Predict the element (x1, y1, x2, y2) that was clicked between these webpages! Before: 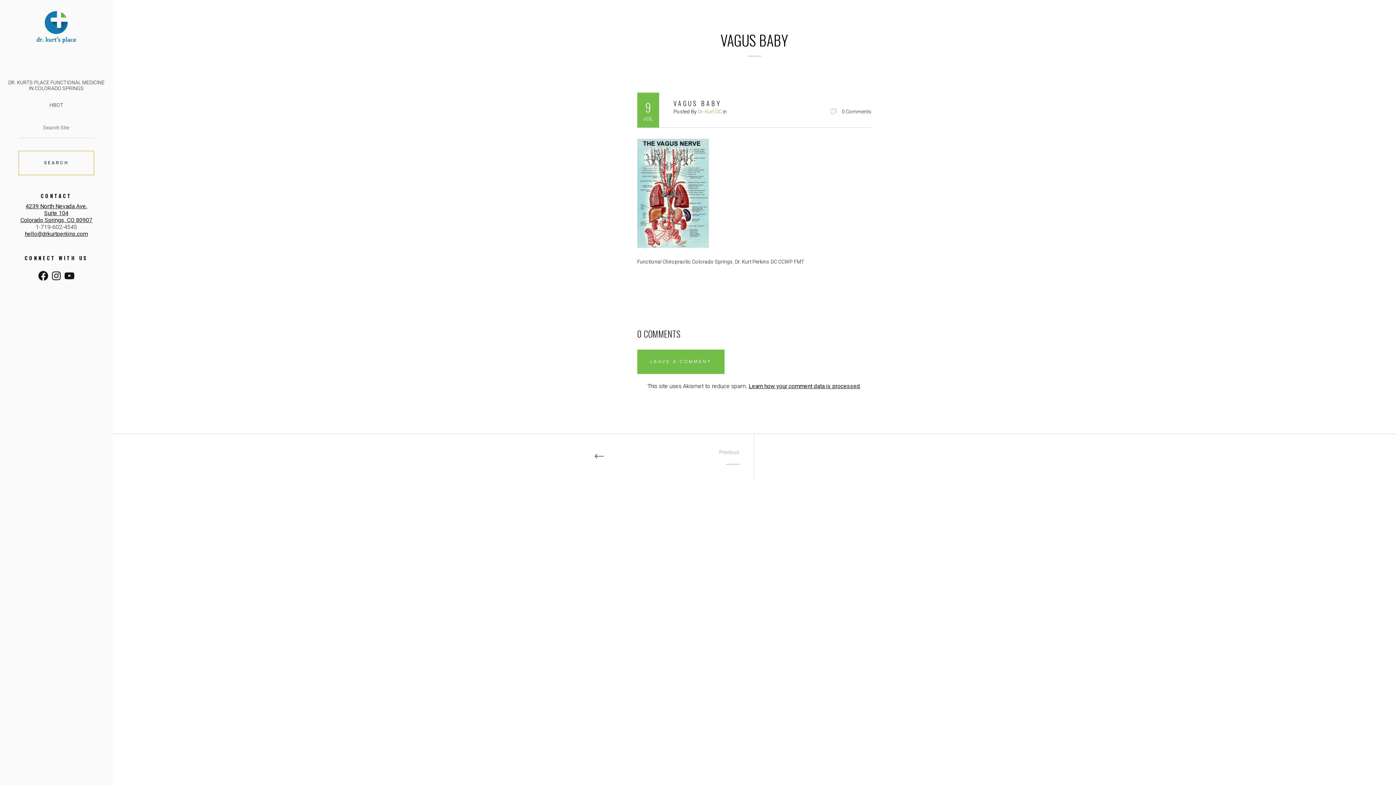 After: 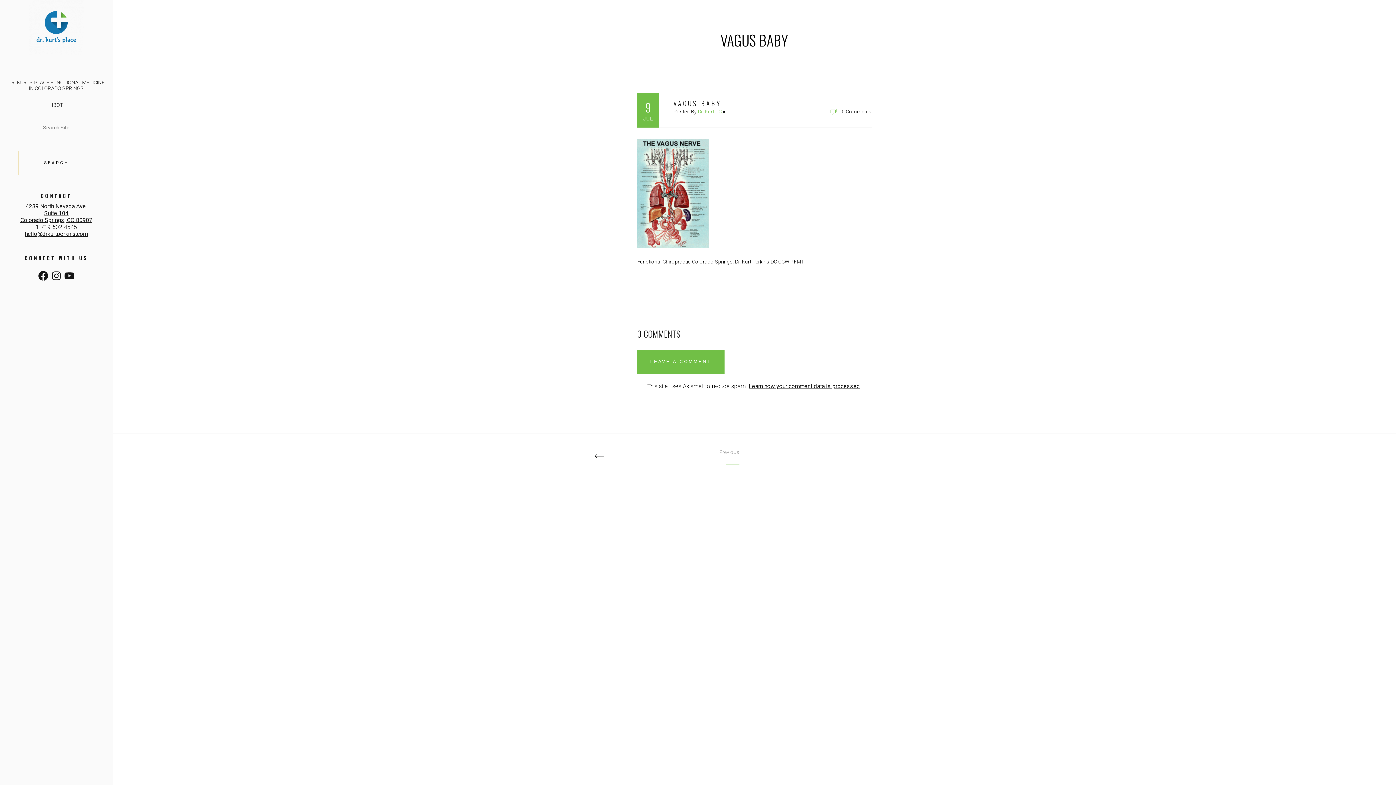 Action: label: VAGUS BABY bbox: (673, 98, 721, 107)